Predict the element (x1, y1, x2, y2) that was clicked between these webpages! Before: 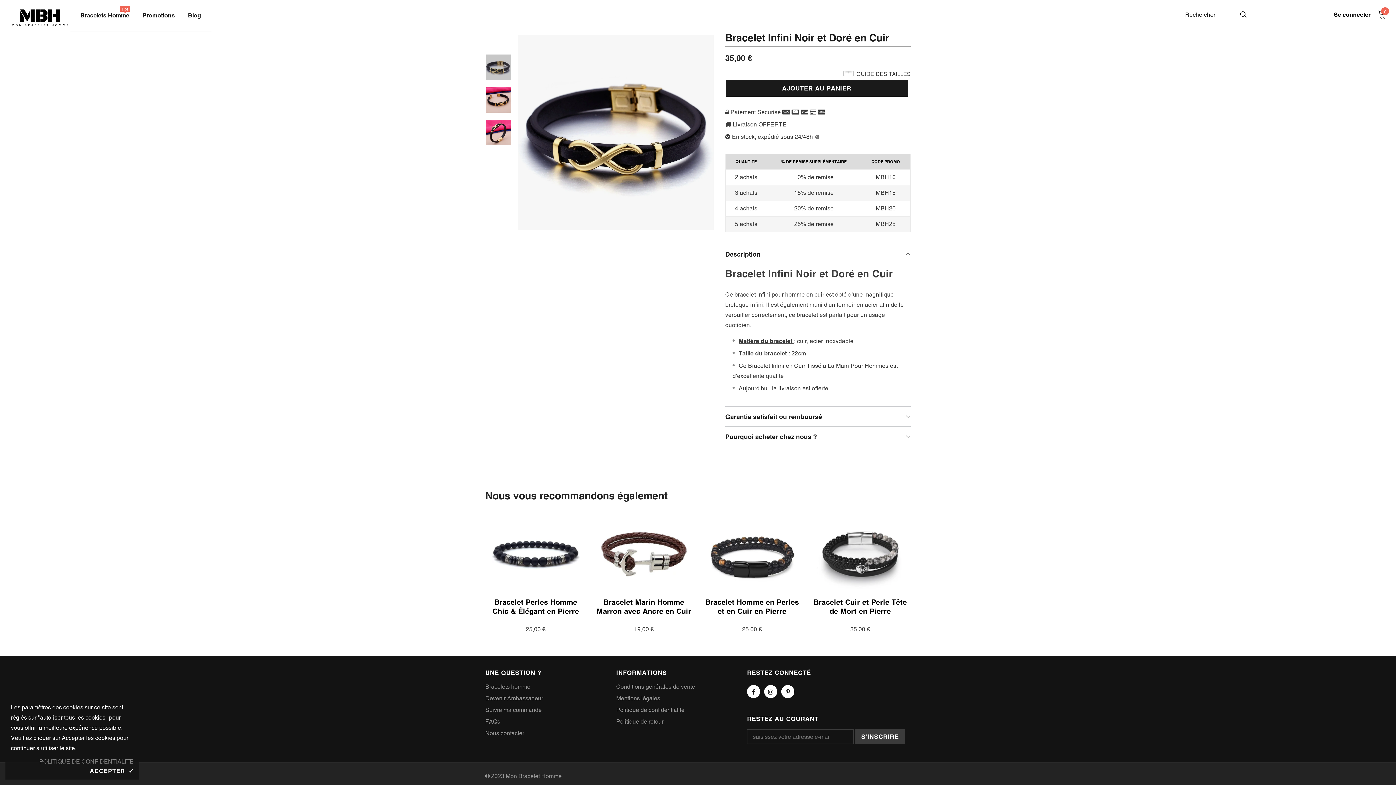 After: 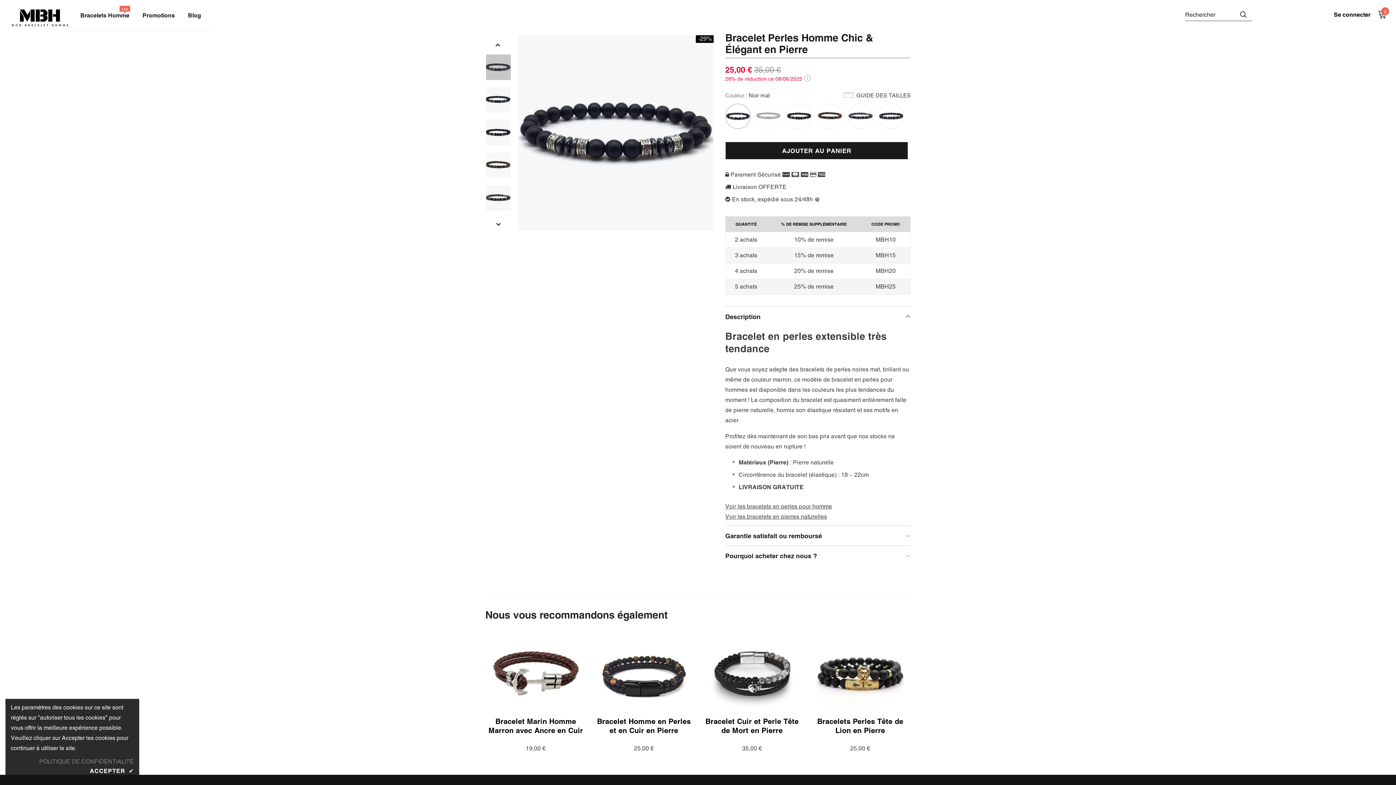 Action: bbox: (485, 510, 586, 598)